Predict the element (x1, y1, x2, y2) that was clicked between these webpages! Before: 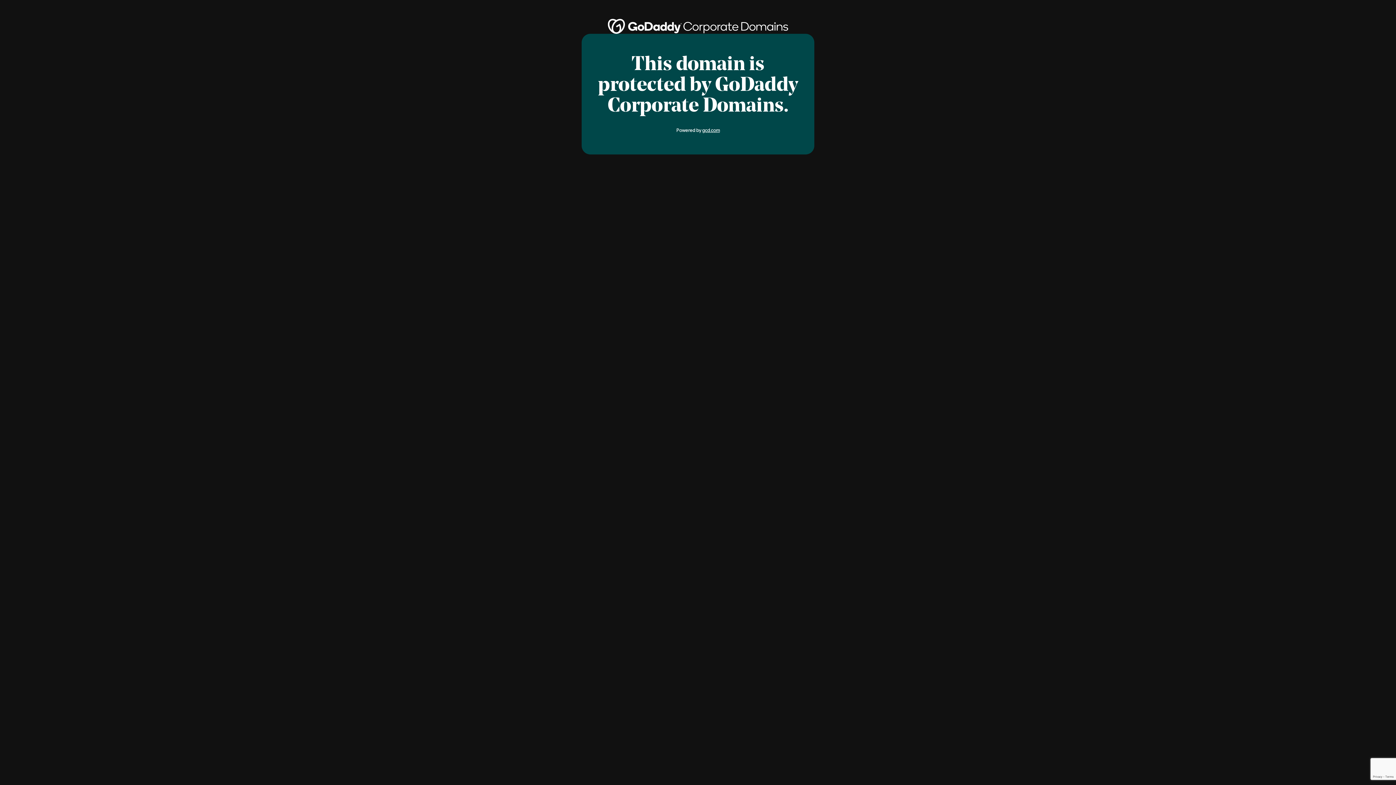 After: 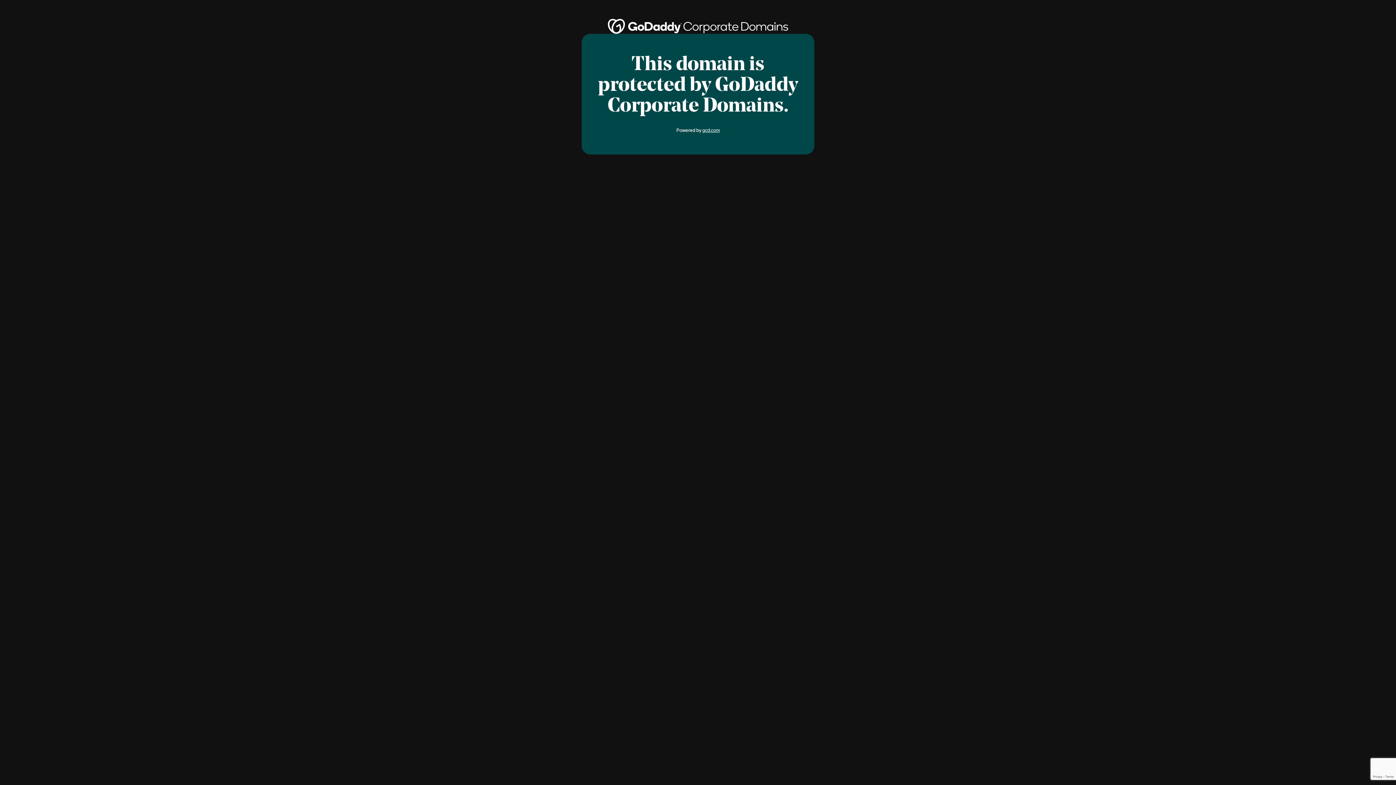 Action: bbox: (702, 127, 720, 133) label: gcd.com